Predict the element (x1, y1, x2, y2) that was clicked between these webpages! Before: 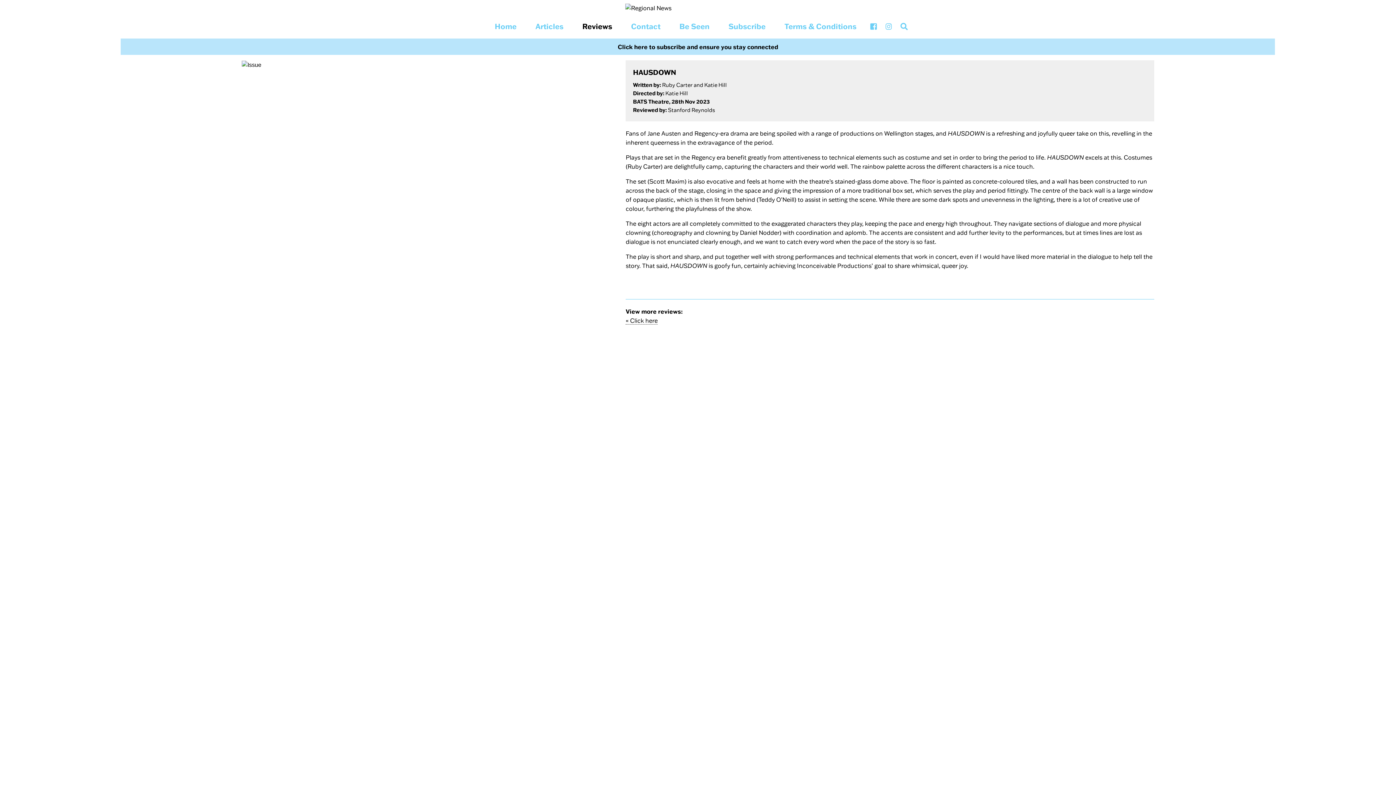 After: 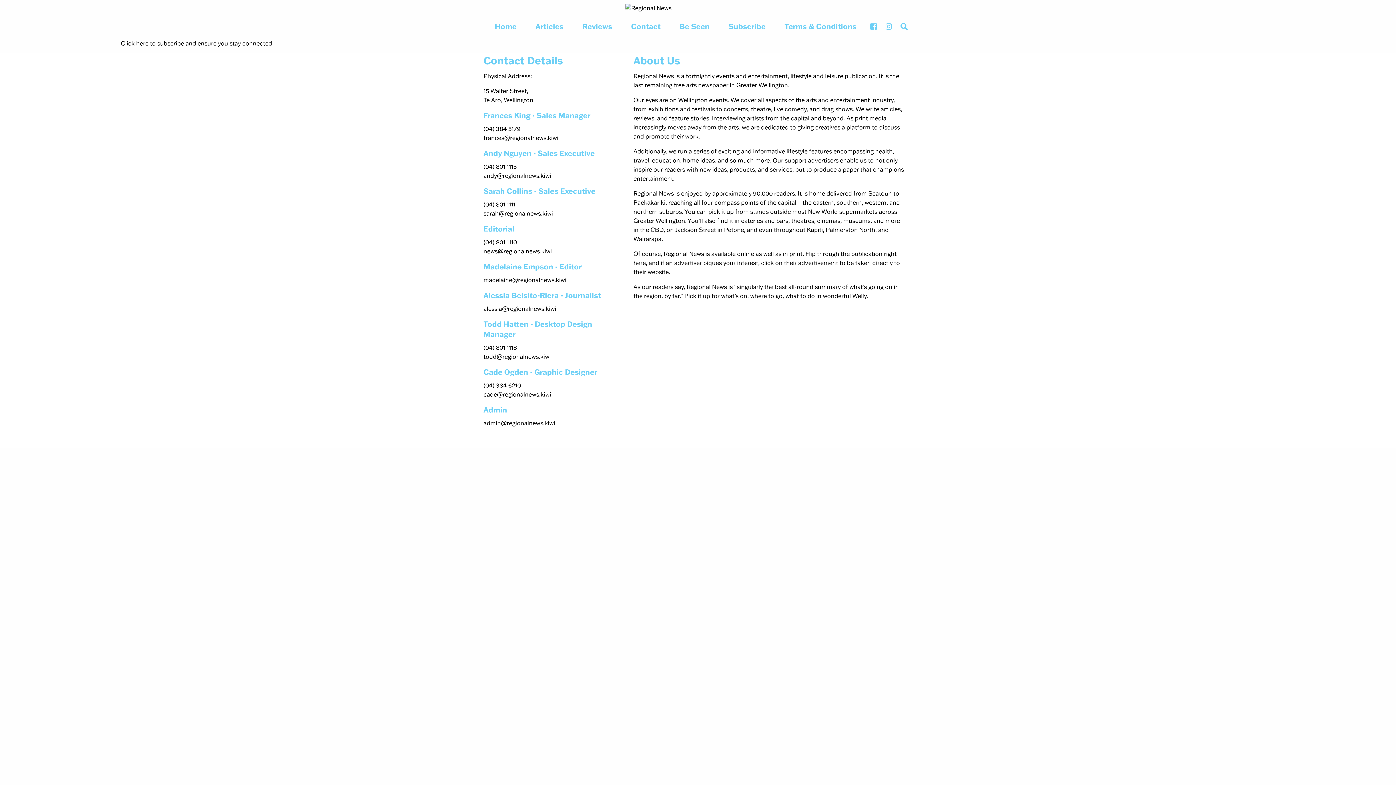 Action: bbox: (621, 16, 670, 36) label: Contact